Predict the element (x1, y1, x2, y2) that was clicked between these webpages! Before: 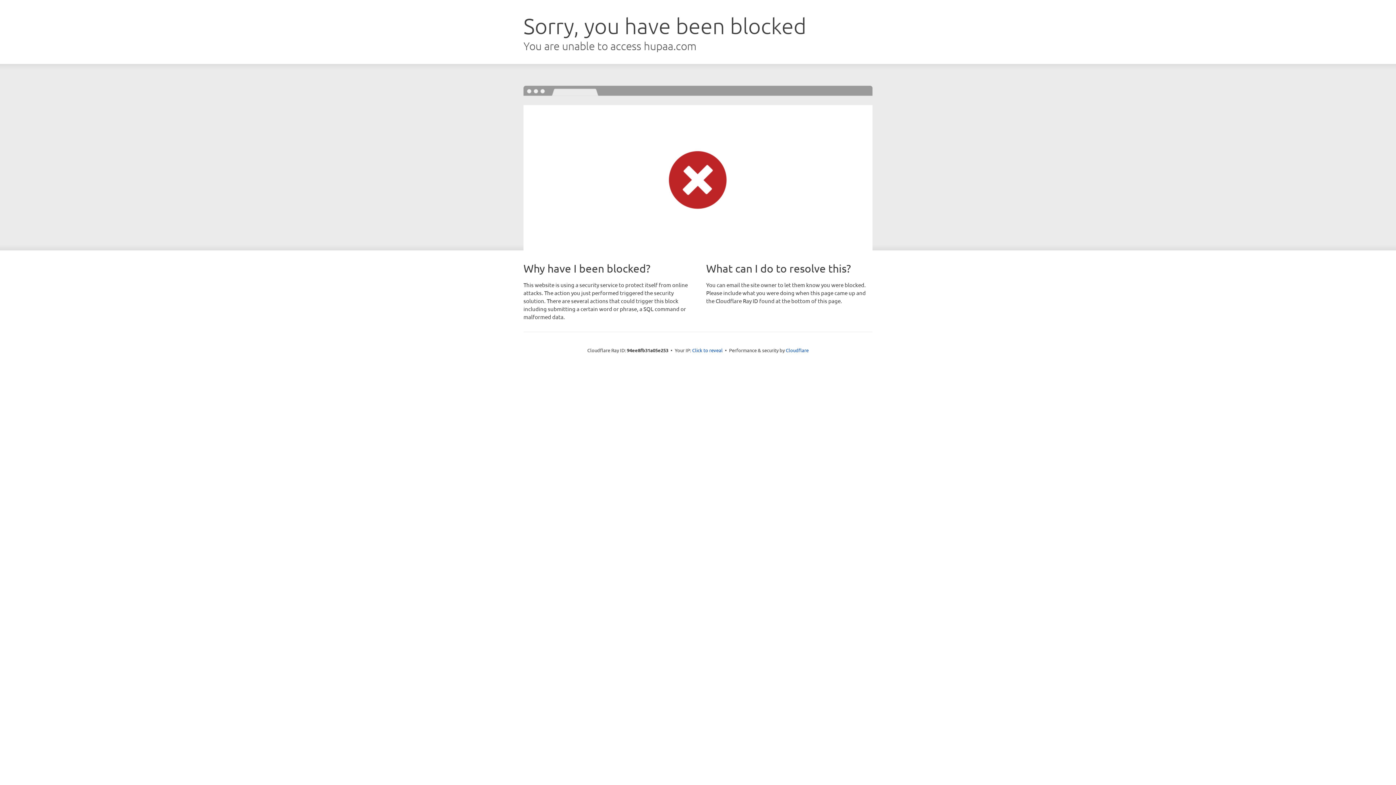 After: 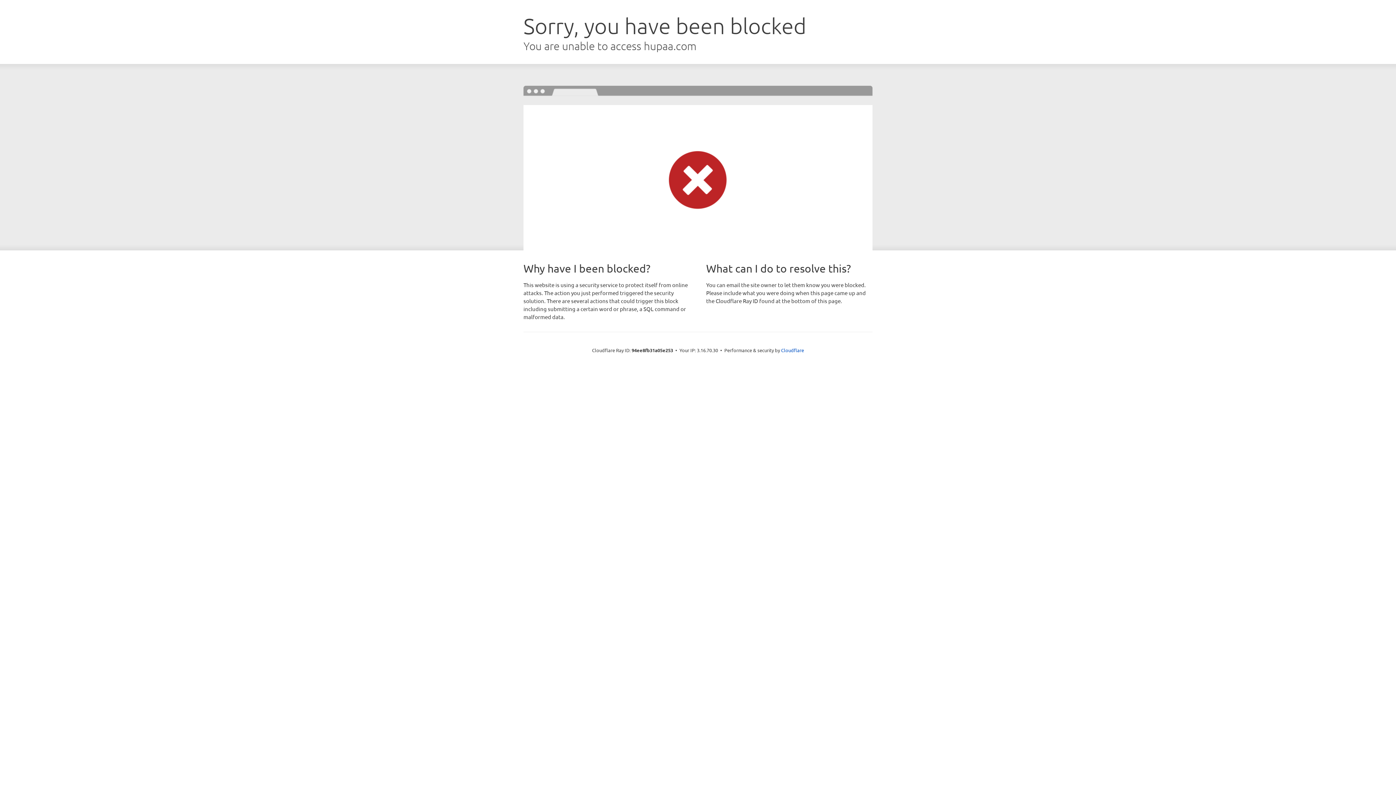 Action: bbox: (692, 346, 722, 353) label: Click to reveal